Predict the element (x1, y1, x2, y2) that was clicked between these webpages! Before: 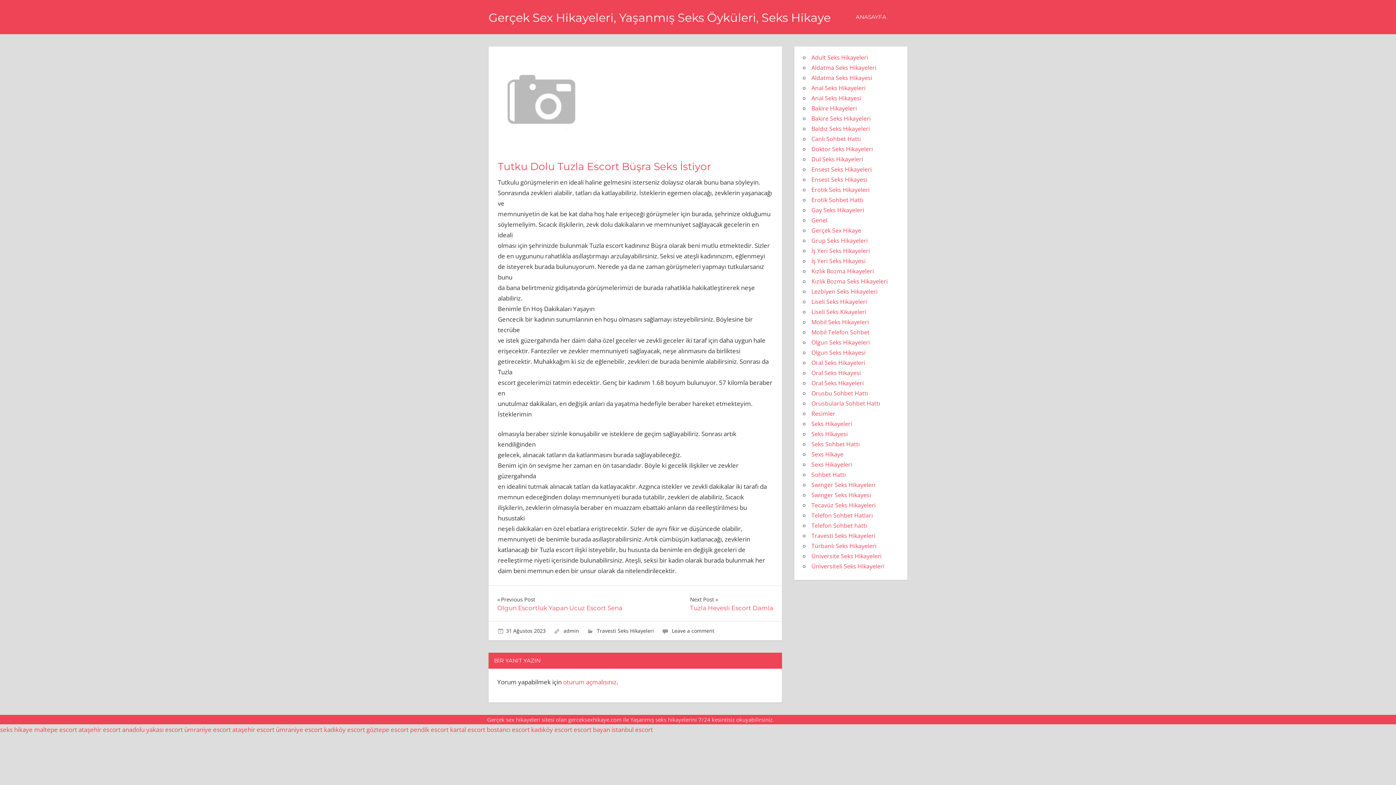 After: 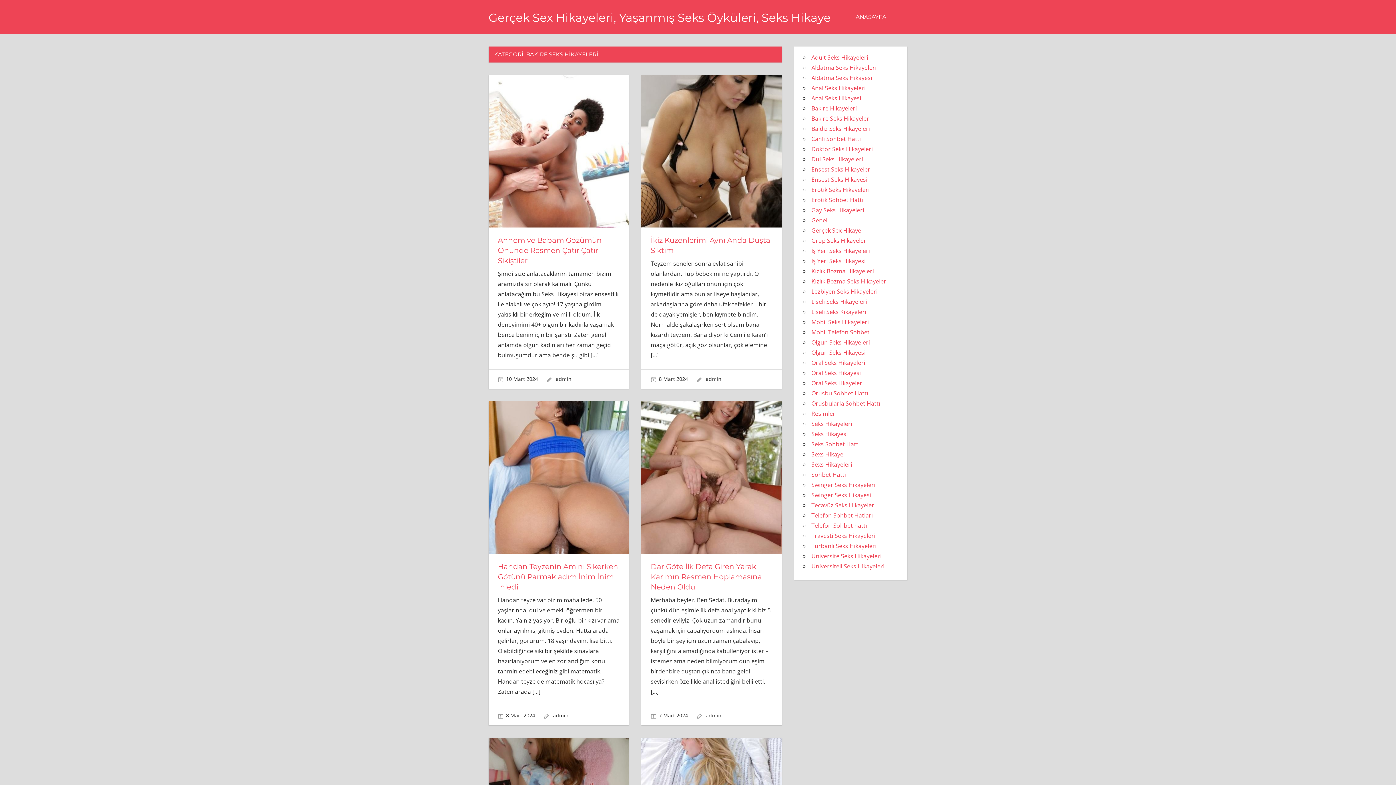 Action: label: Bakire Seks Hikayeleri bbox: (811, 114, 870, 122)